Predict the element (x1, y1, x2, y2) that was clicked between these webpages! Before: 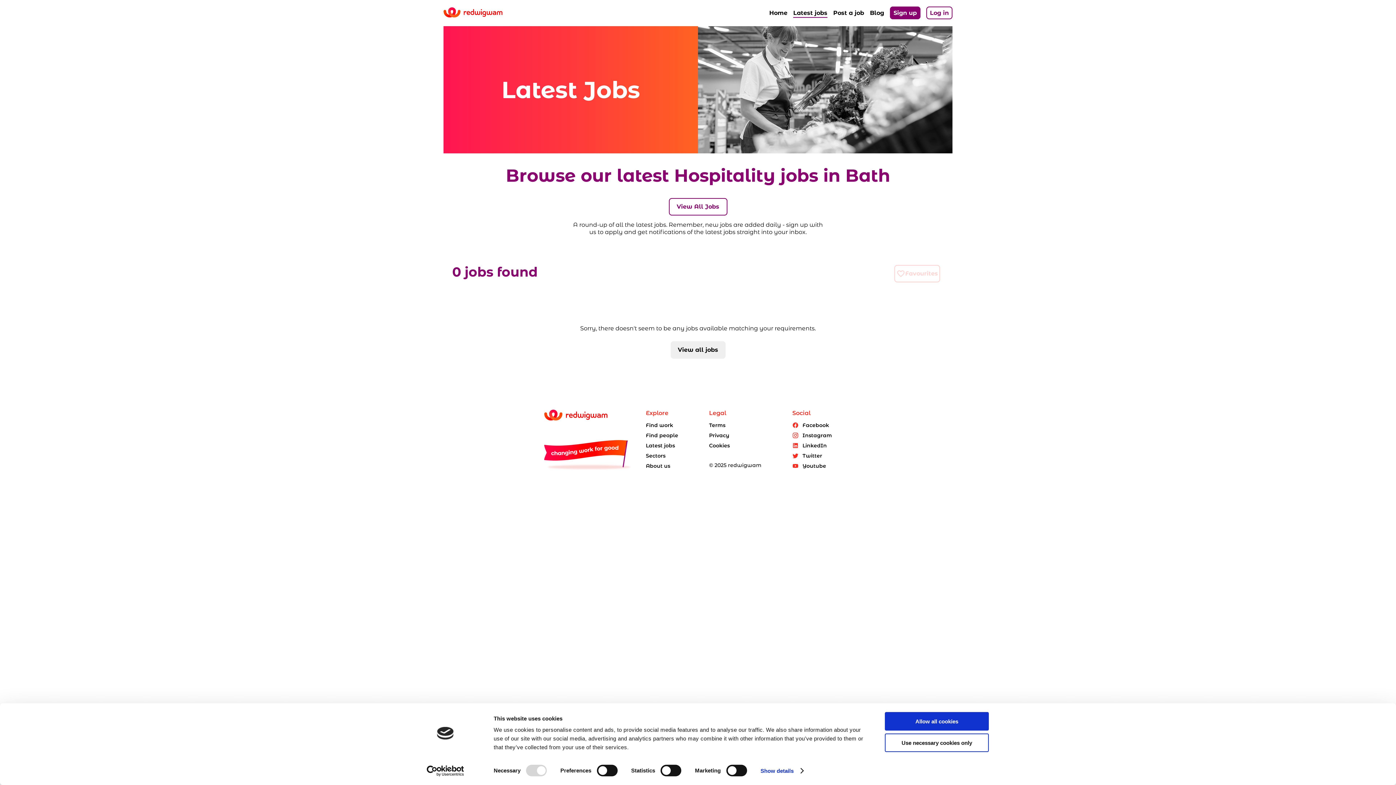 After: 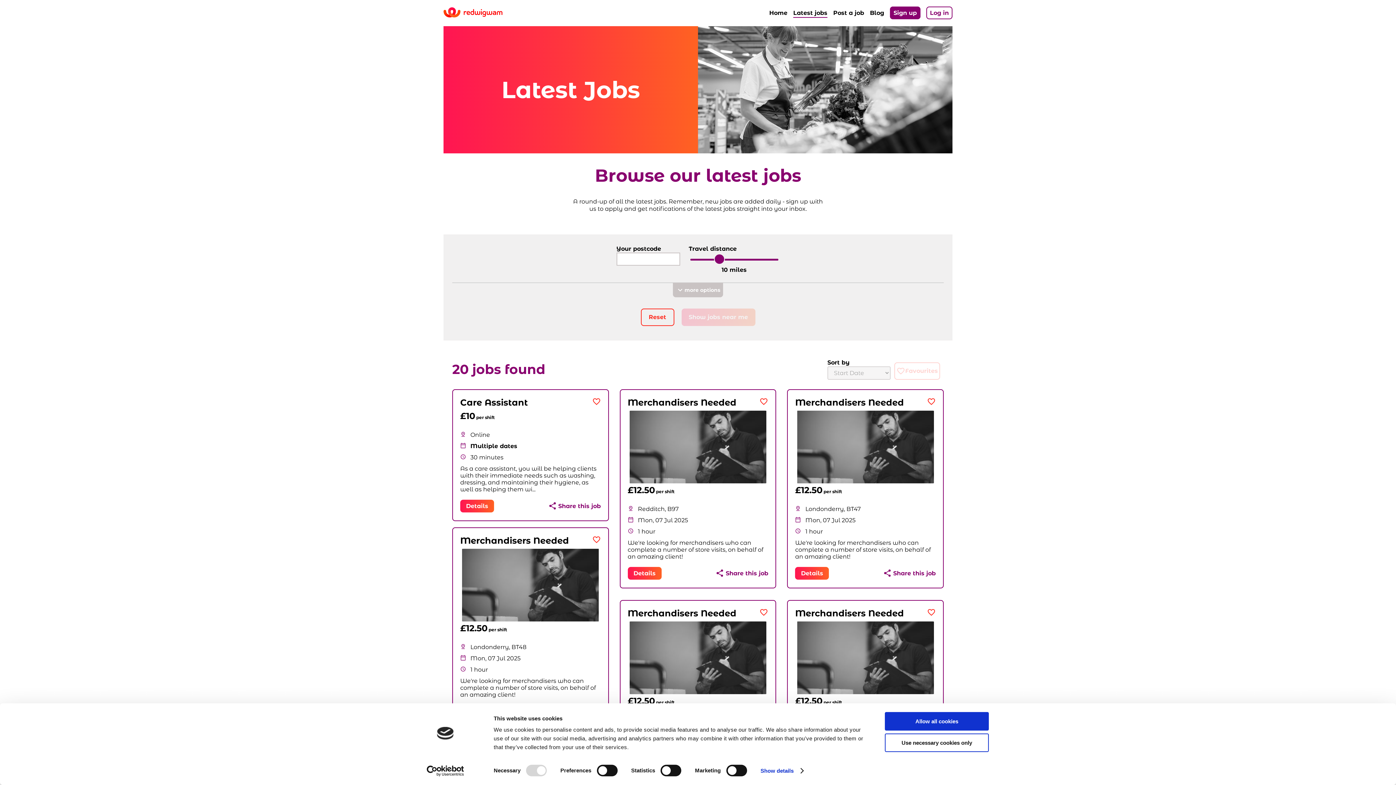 Action: bbox: (646, 442, 698, 449) label: Latest jobs